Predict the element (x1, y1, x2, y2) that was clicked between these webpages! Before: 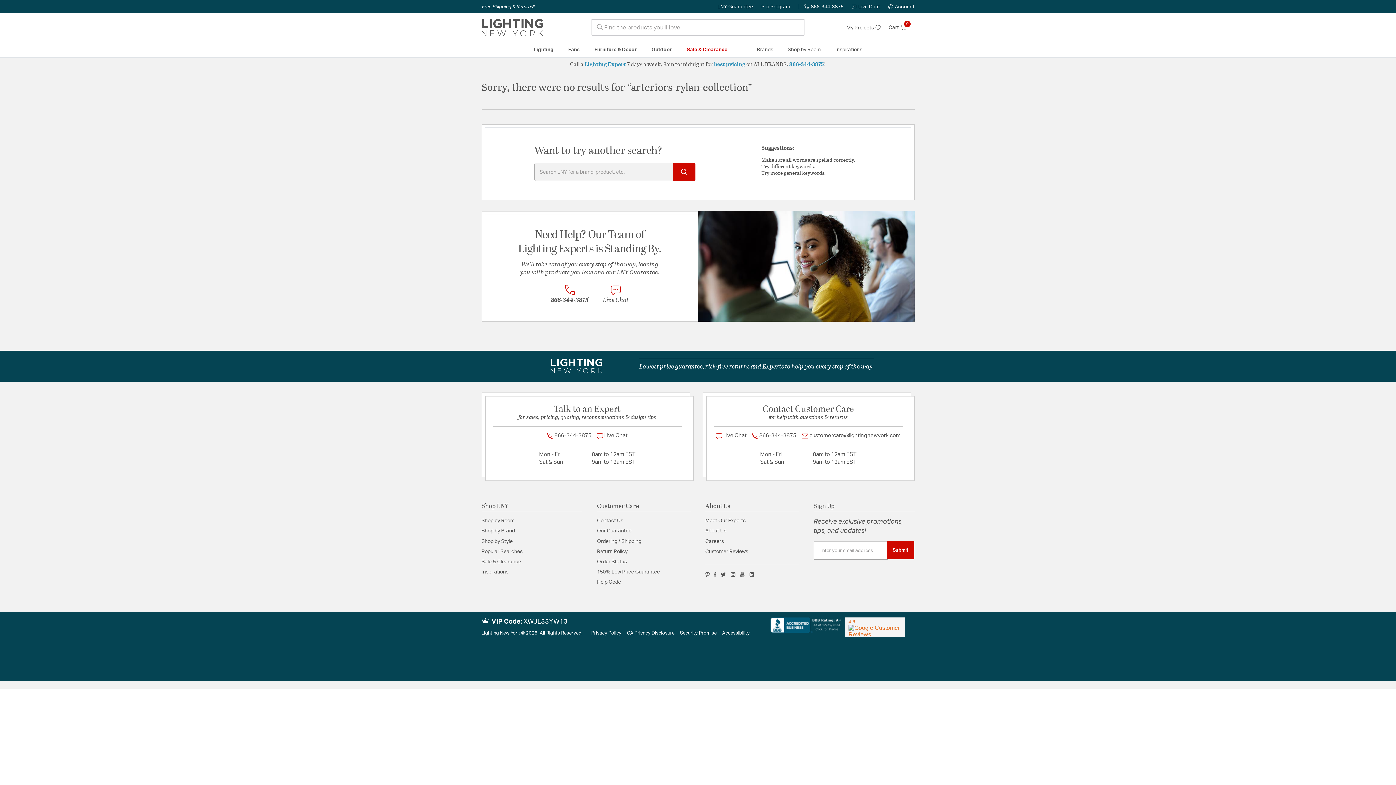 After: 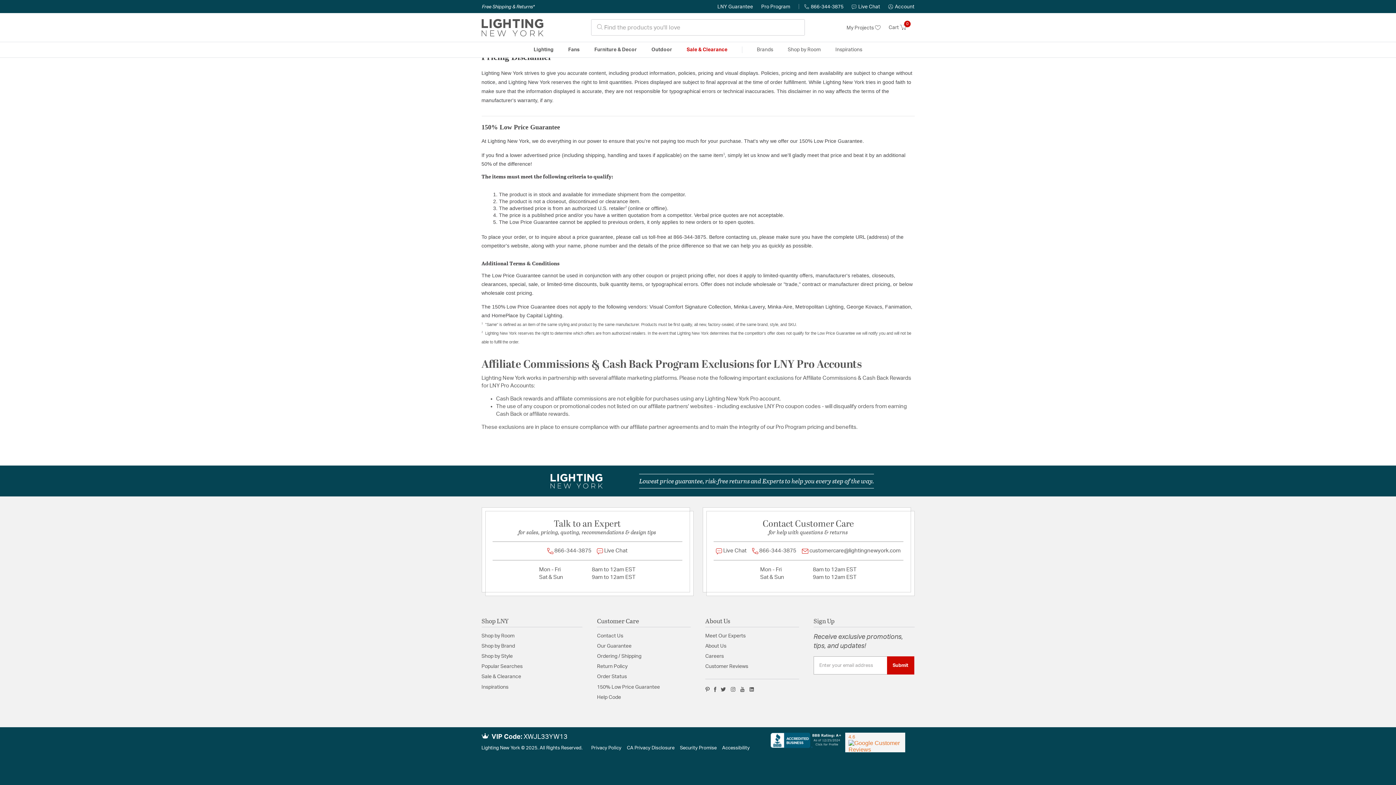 Action: bbox: (597, 528, 631, 533) label: Our Guarantee